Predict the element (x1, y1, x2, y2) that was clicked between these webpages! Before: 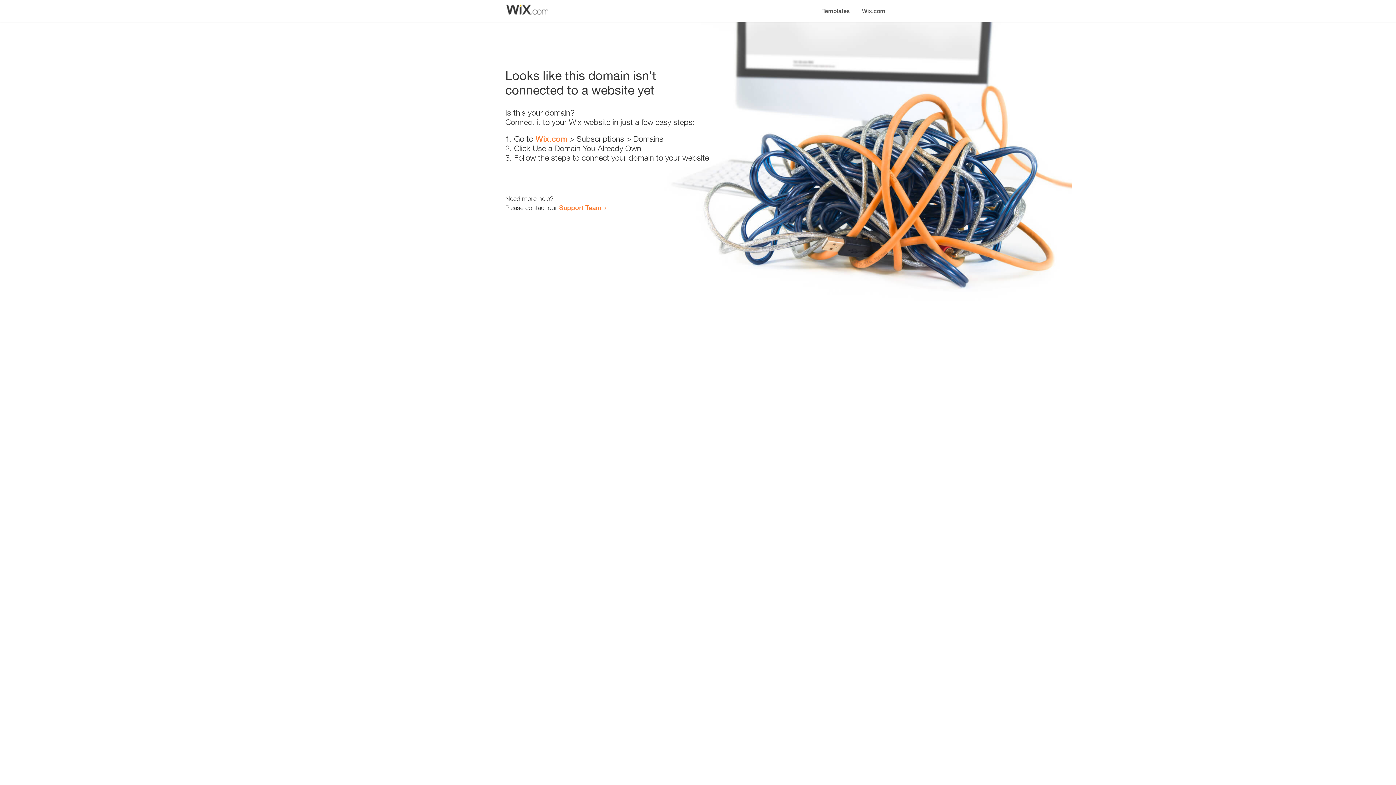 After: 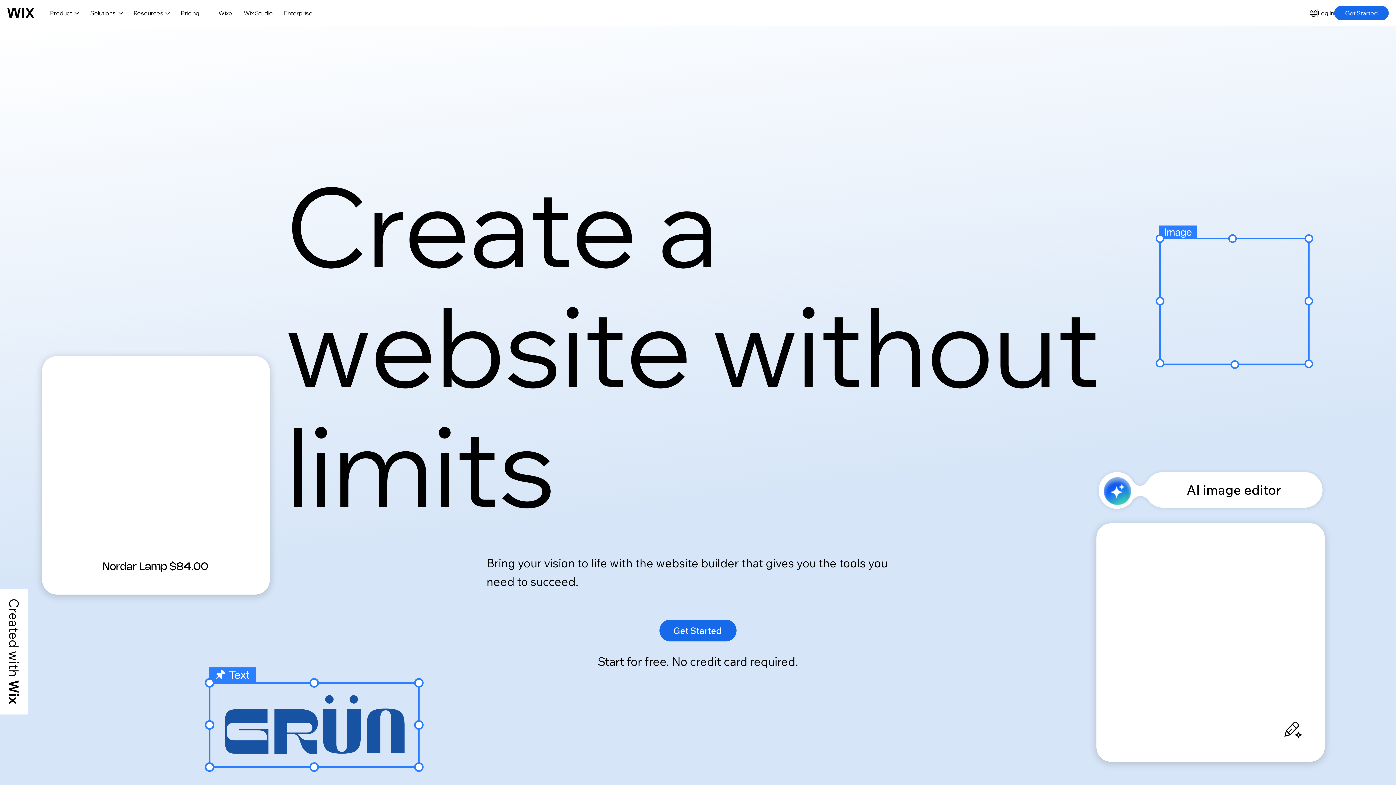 Action: label: Wix.com bbox: (856, 0, 890, 14)